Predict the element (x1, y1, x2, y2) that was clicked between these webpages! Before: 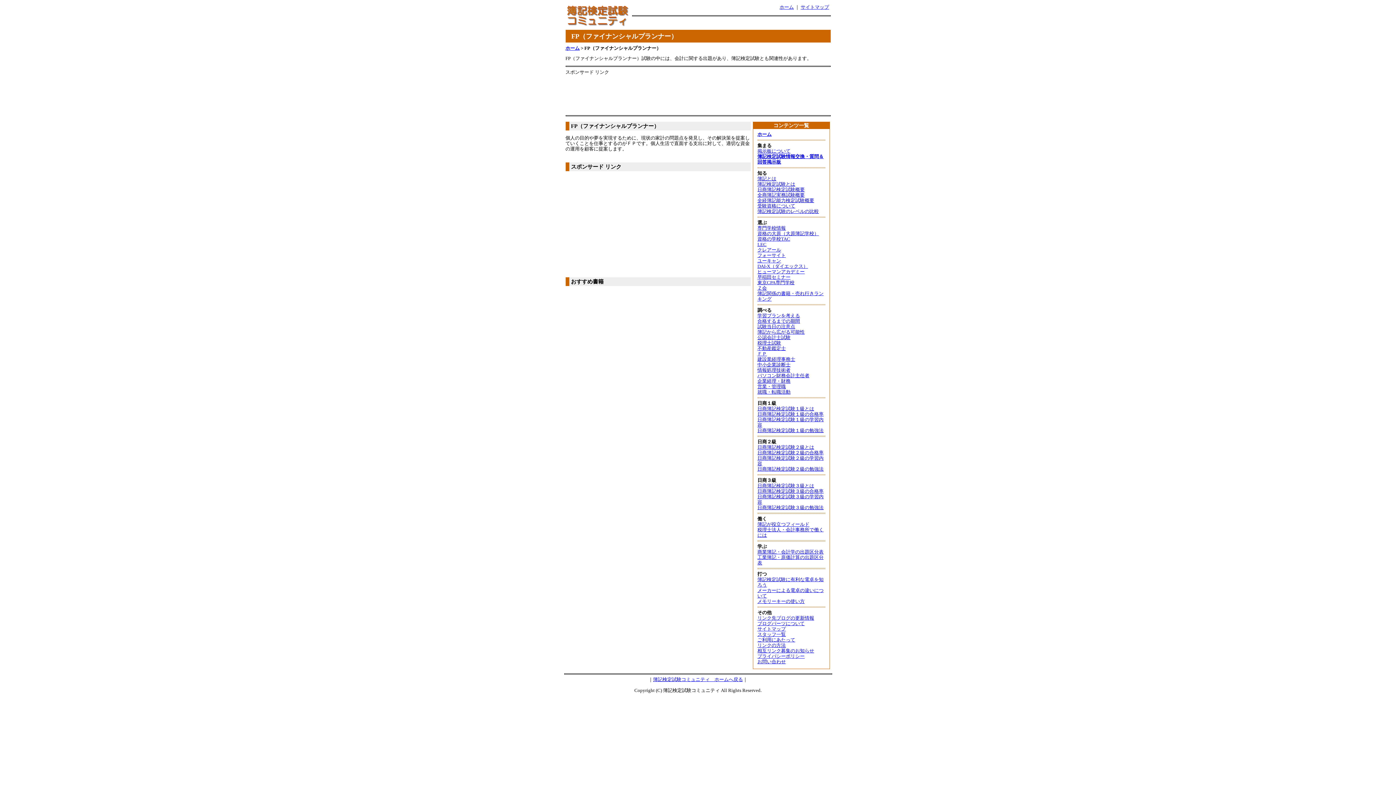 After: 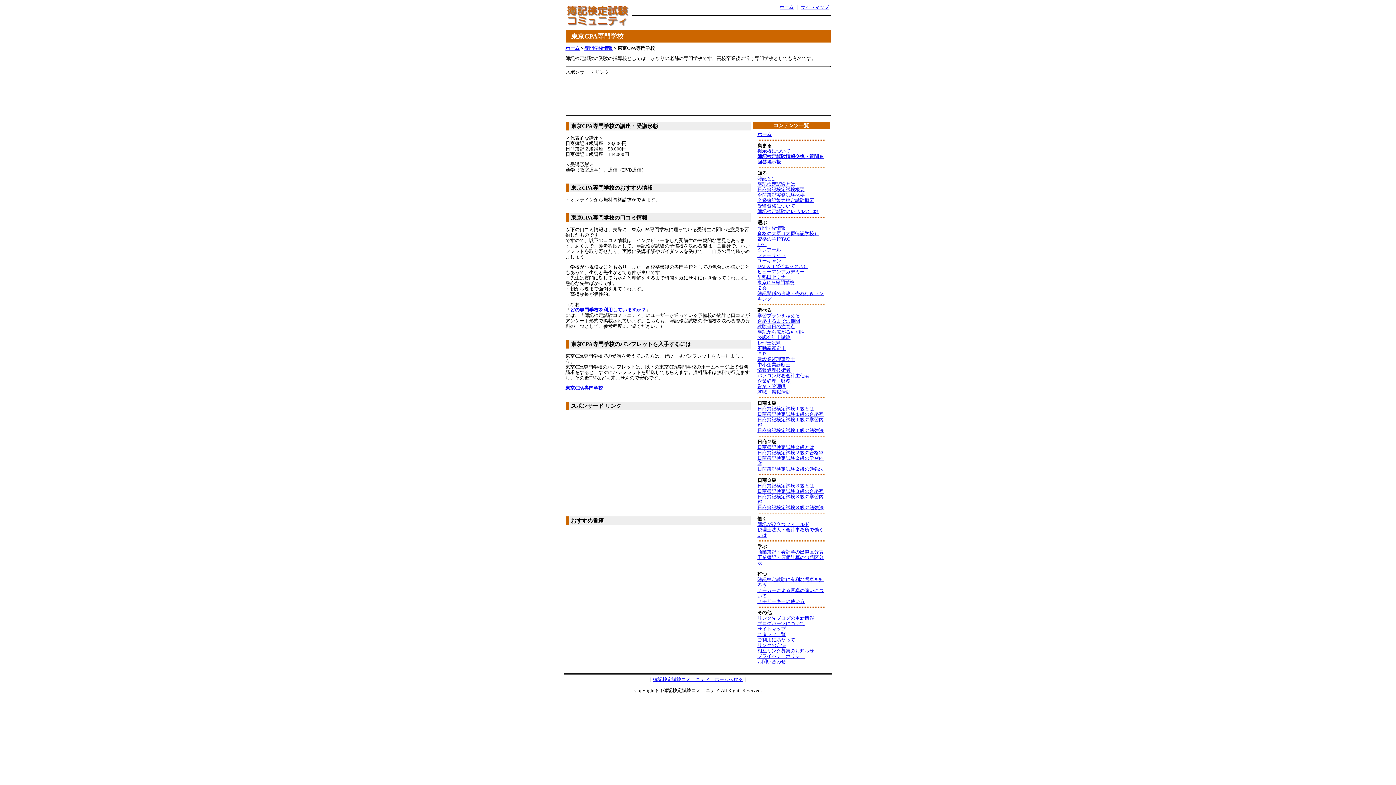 Action: label: 東京CPA専門学校 bbox: (757, 280, 794, 285)